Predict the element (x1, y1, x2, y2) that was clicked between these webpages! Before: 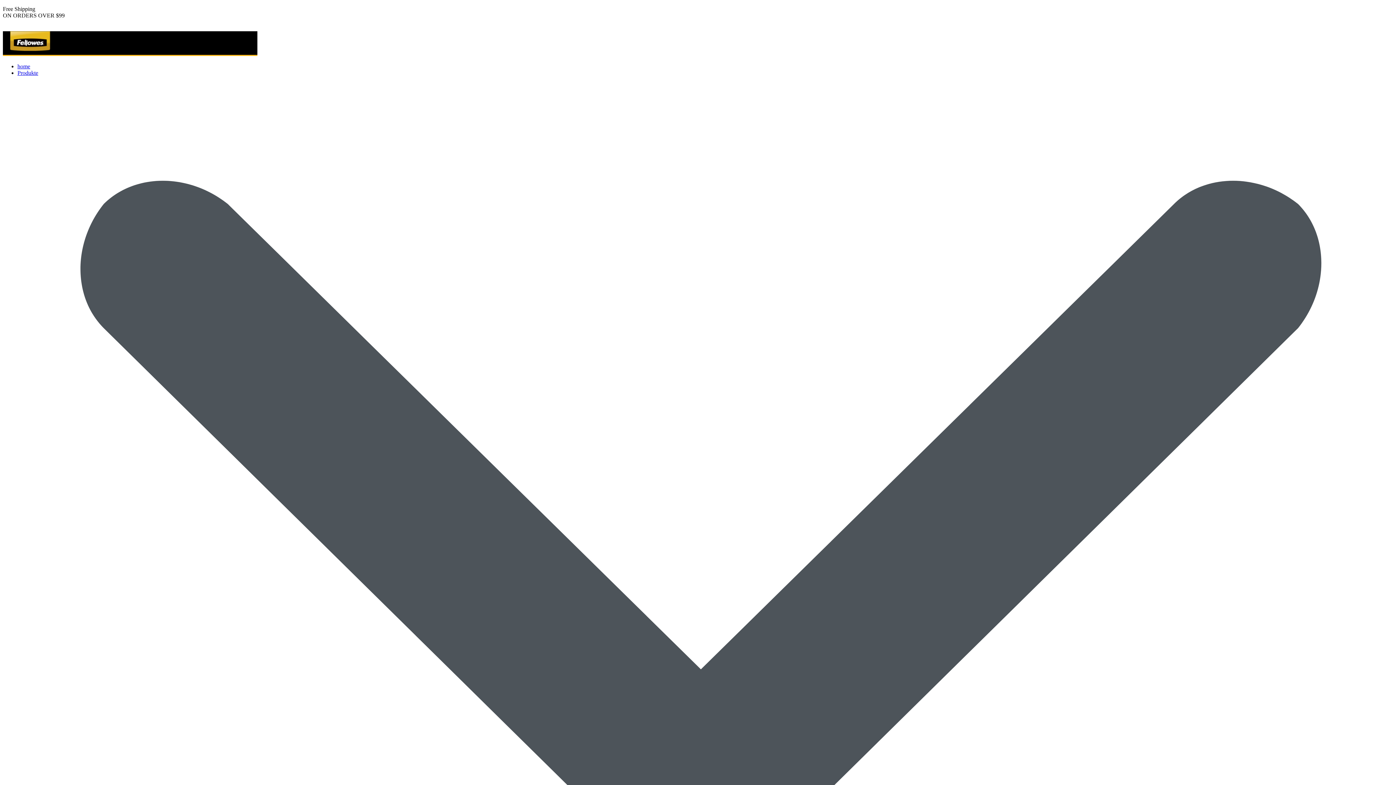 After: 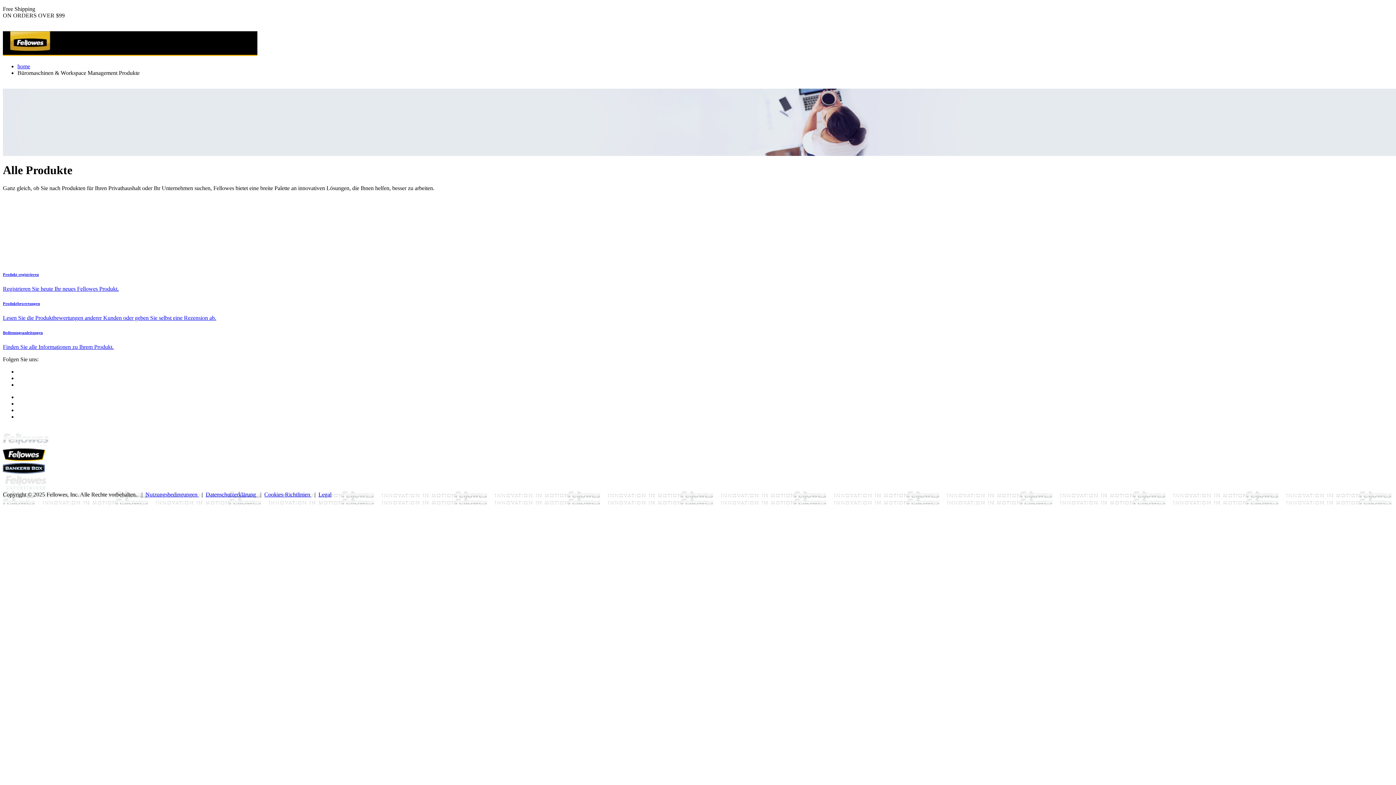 Action: bbox: (17, 69, 38, 76) label: Produkte